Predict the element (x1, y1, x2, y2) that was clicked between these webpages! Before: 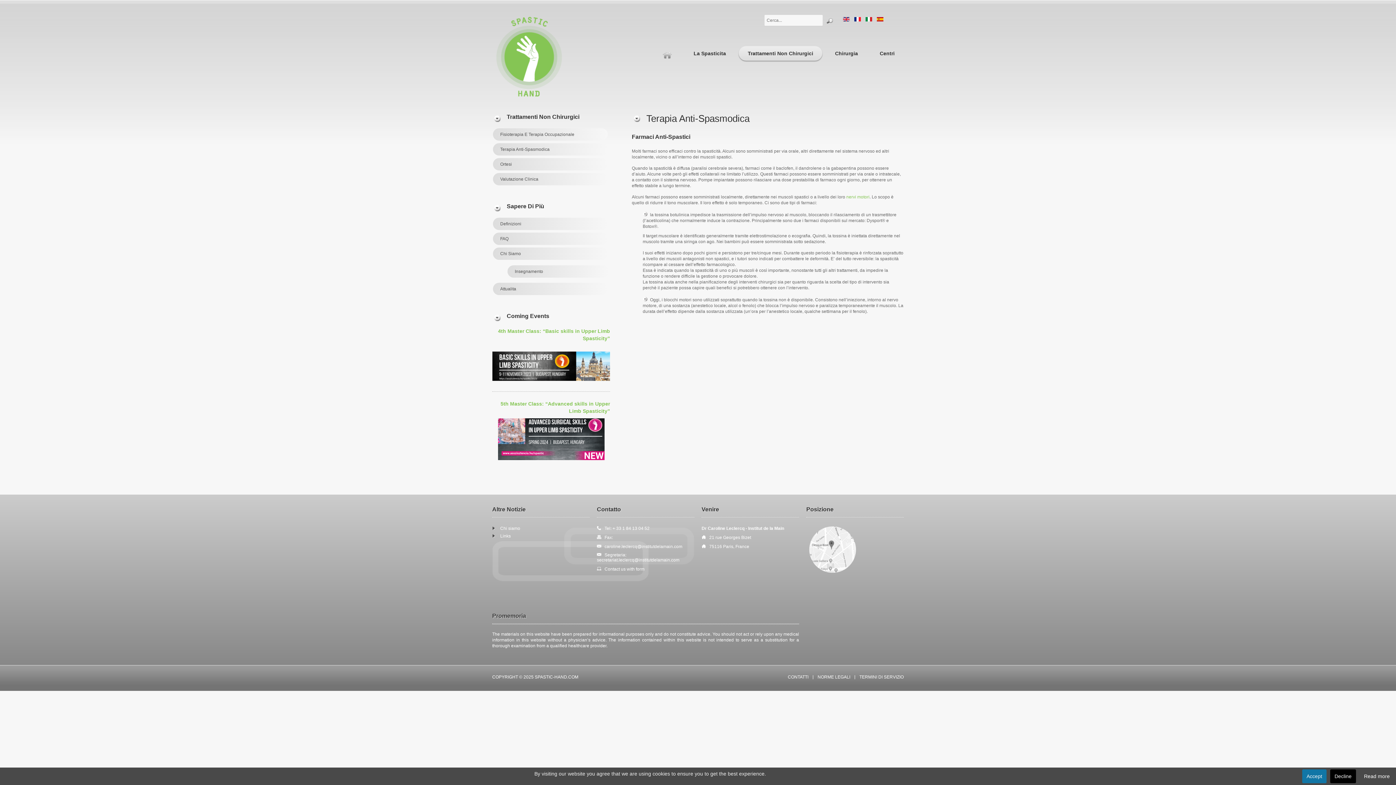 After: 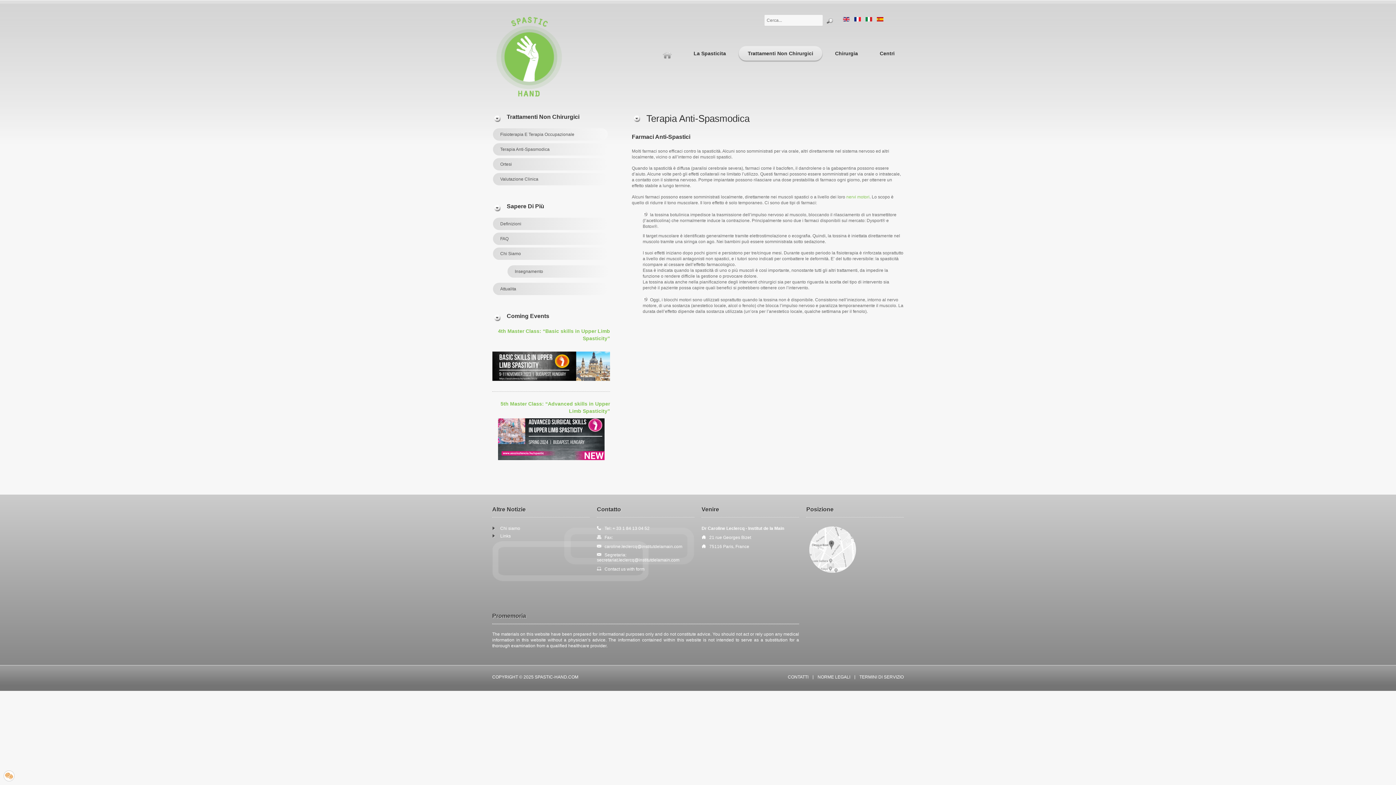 Action: bbox: (1330, 769, 1356, 783) label: Decline